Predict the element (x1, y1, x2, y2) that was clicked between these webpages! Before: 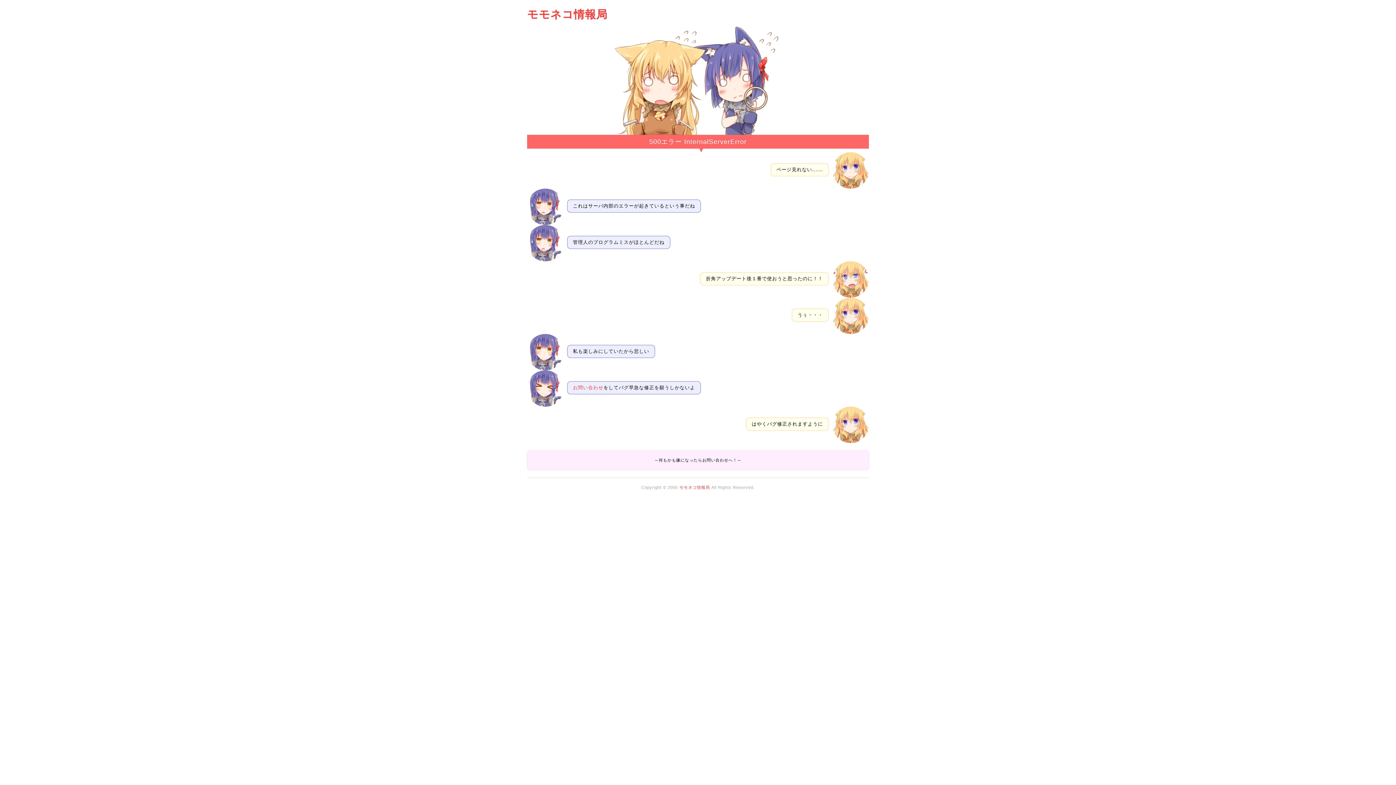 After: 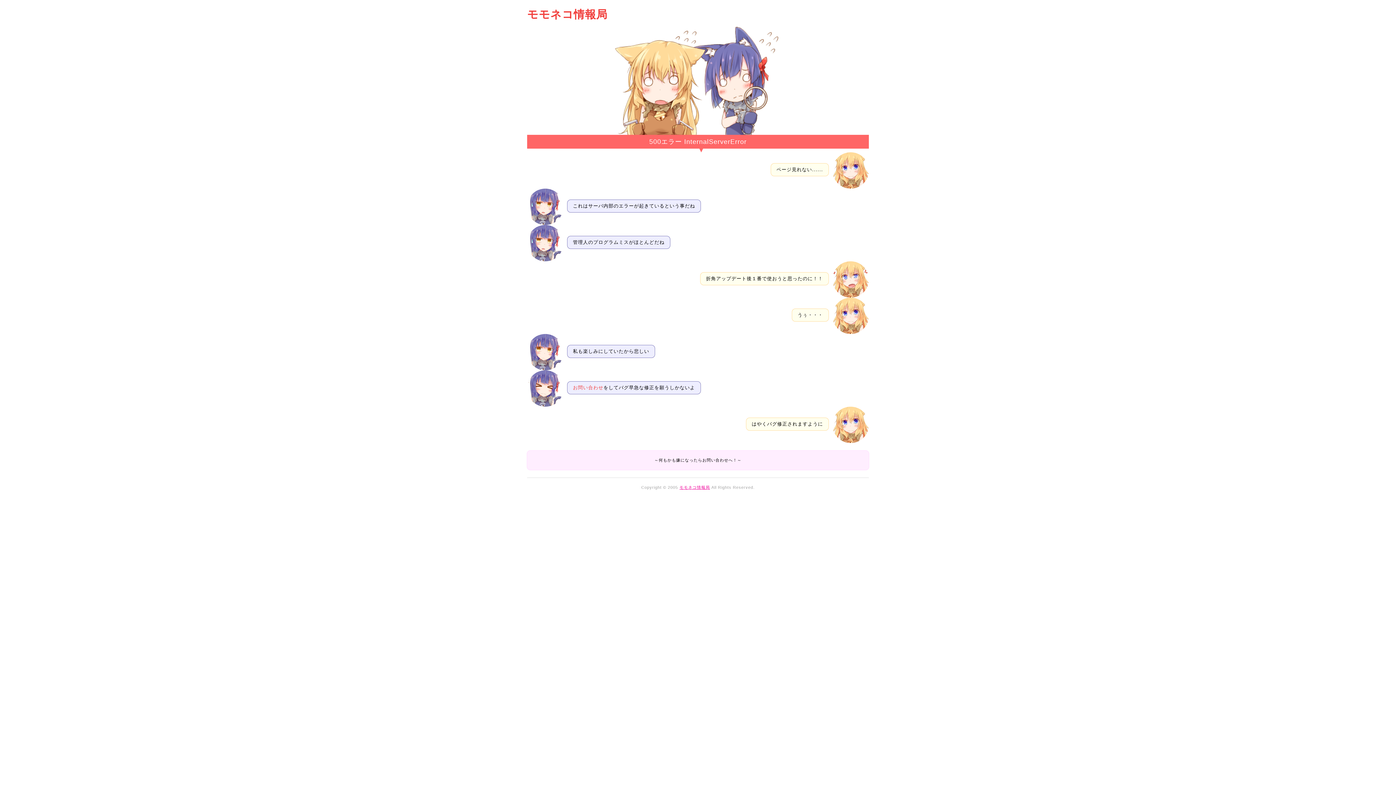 Action: bbox: (679, 485, 710, 489) label: モモネコ情報局